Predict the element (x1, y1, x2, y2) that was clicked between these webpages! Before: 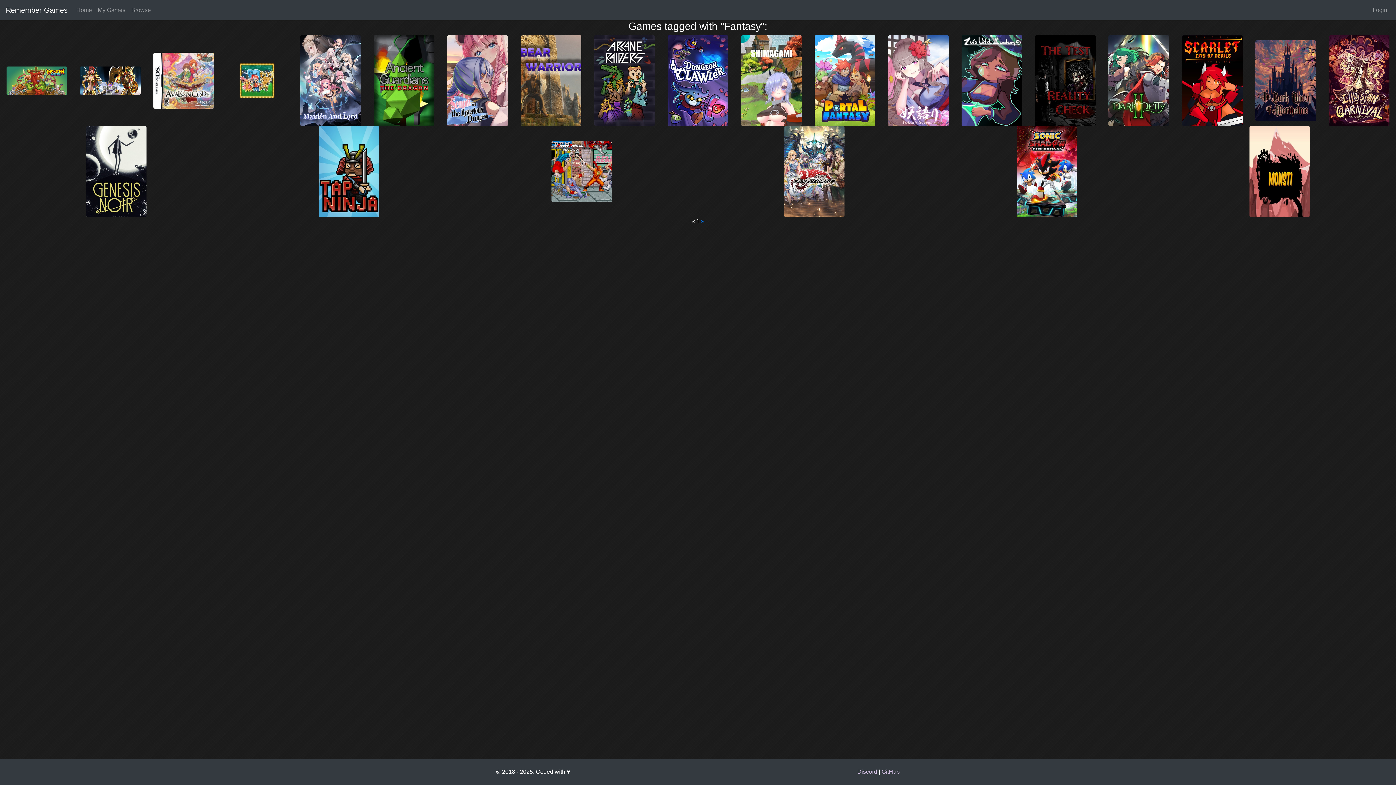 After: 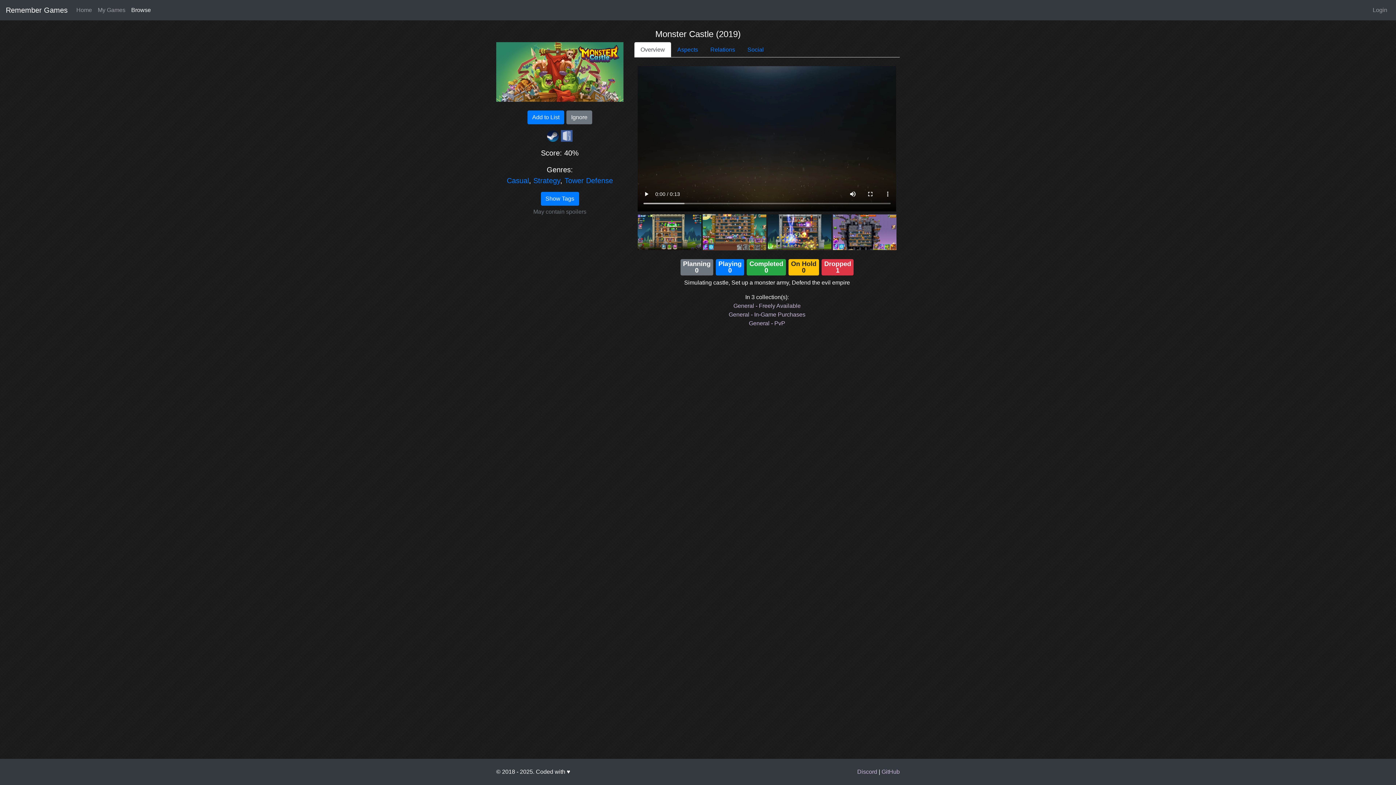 Action: bbox: (6, 66, 67, 94)